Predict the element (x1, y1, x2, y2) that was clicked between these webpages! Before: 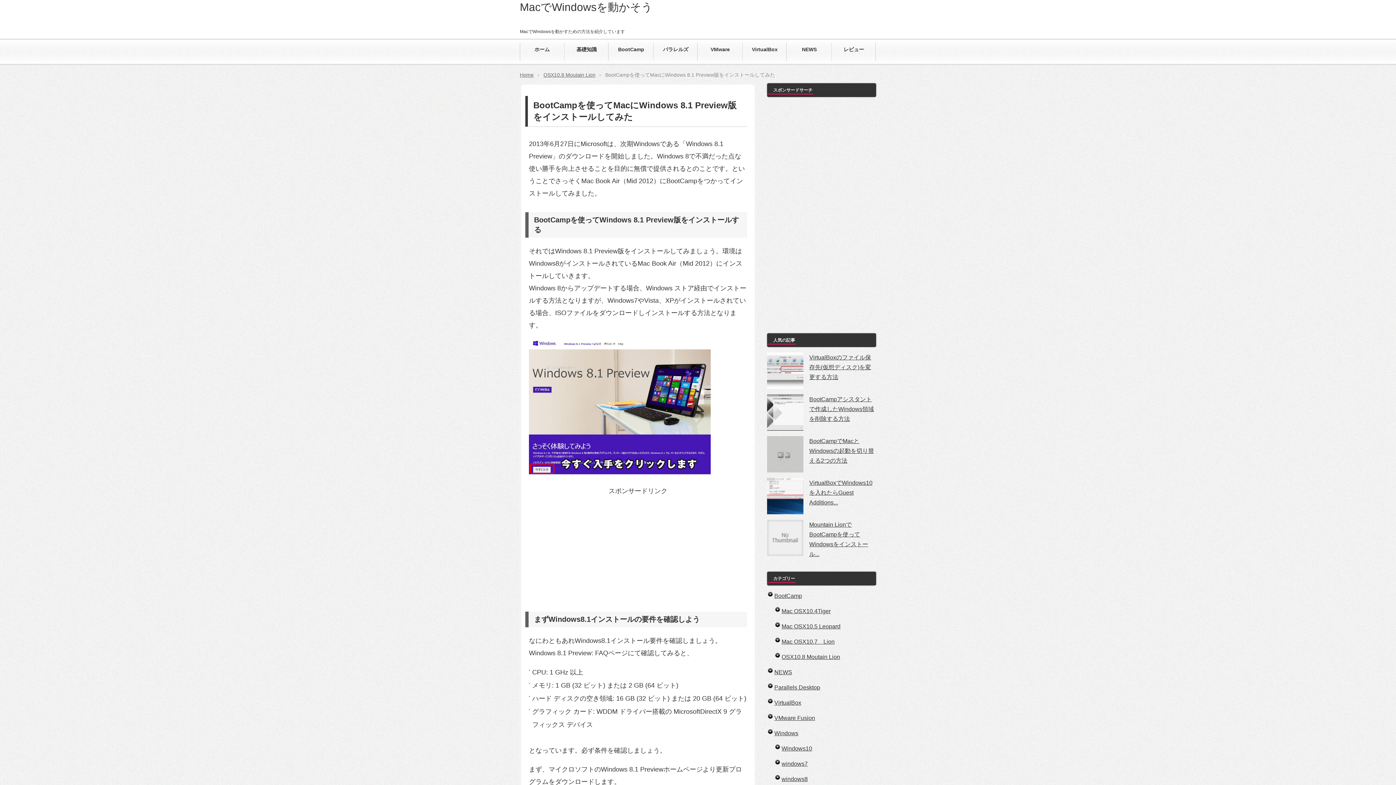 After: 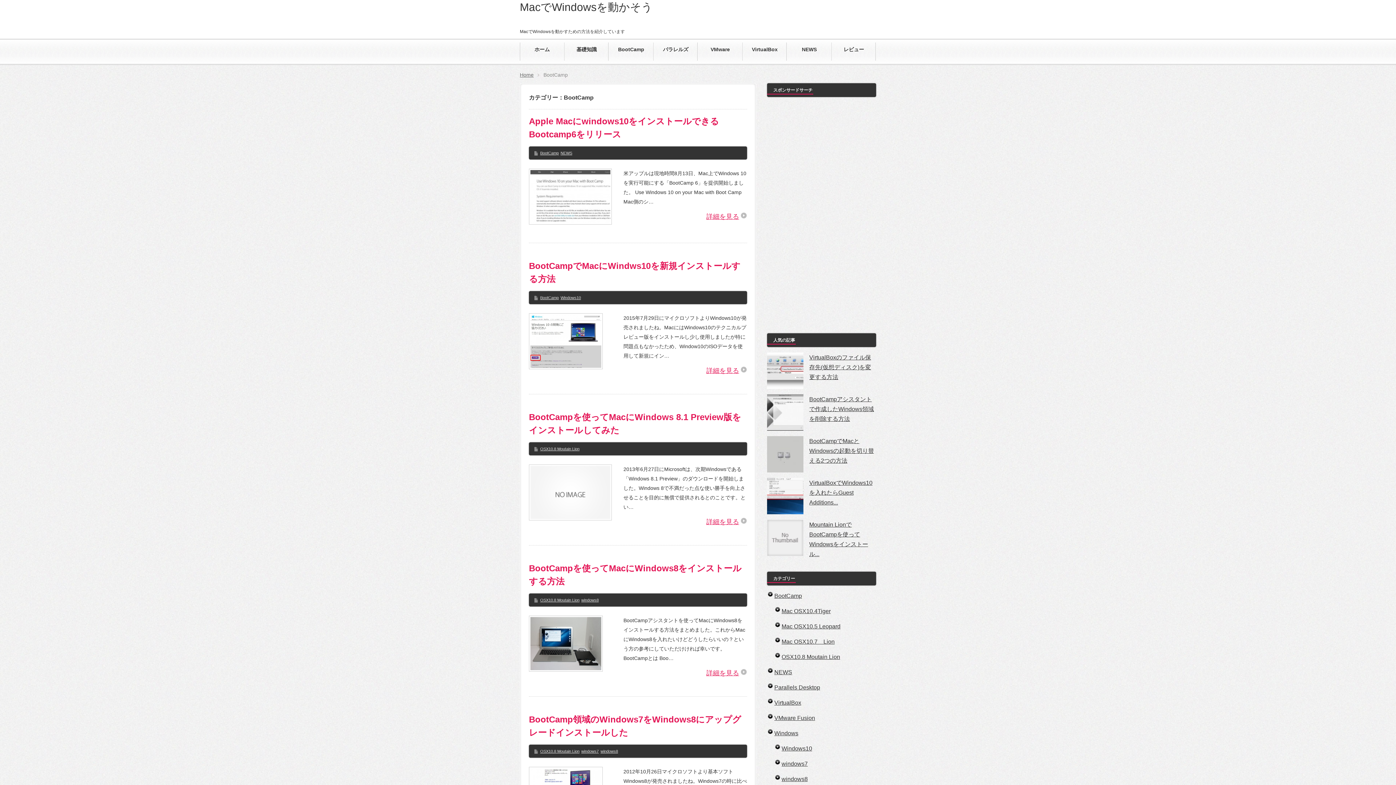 Action: bbox: (609, 40, 653, 62) label: BootCamp